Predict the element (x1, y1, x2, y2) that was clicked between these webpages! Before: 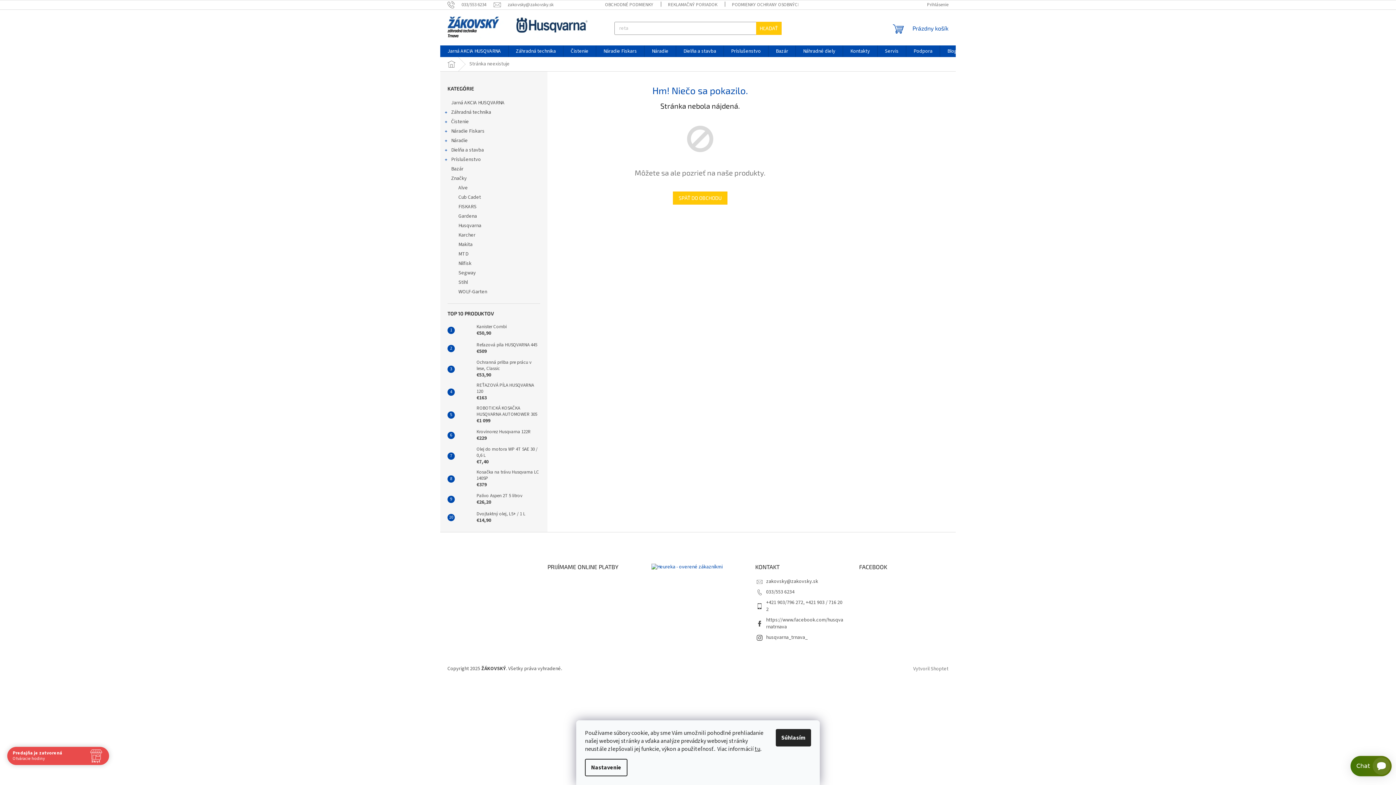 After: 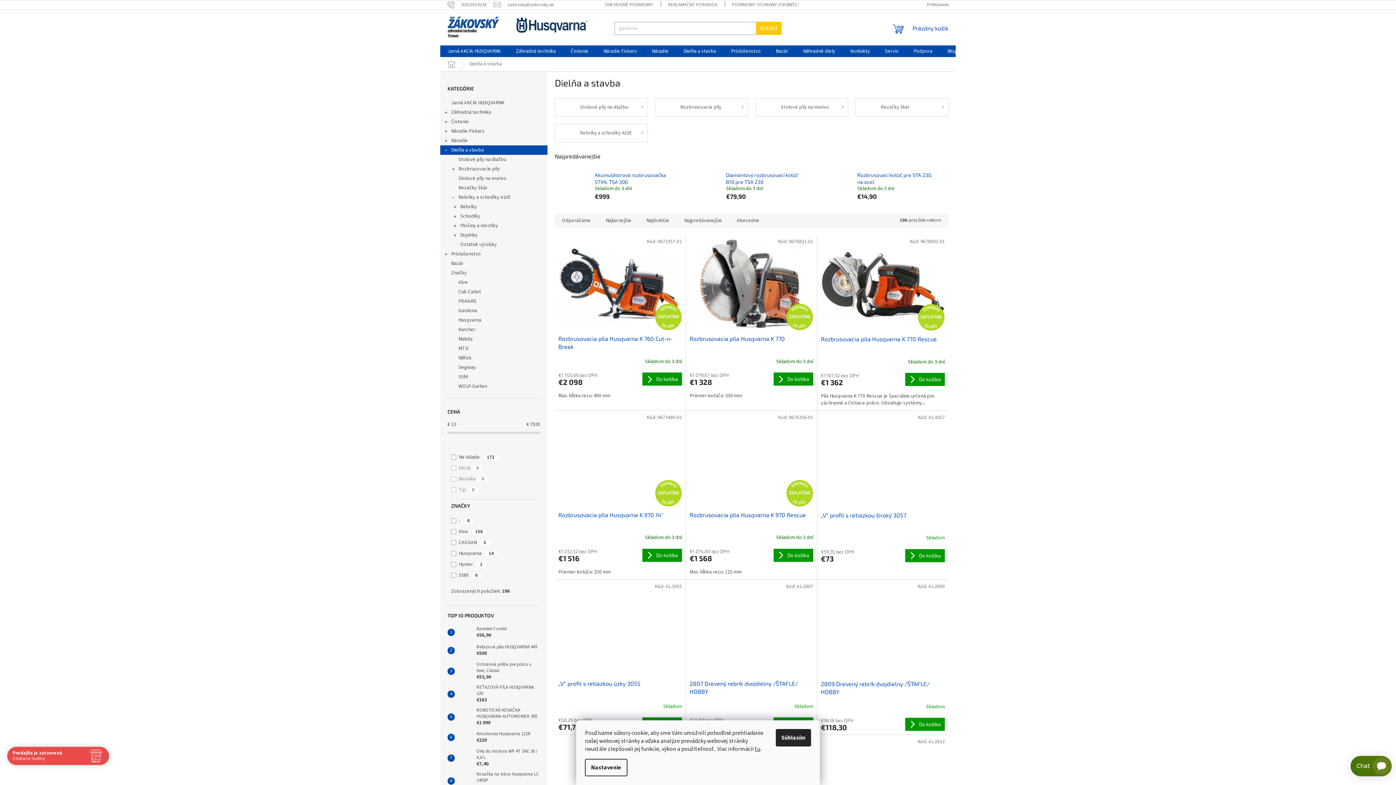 Action: label: Dielňa a stavba bbox: (676, 45, 723, 57)